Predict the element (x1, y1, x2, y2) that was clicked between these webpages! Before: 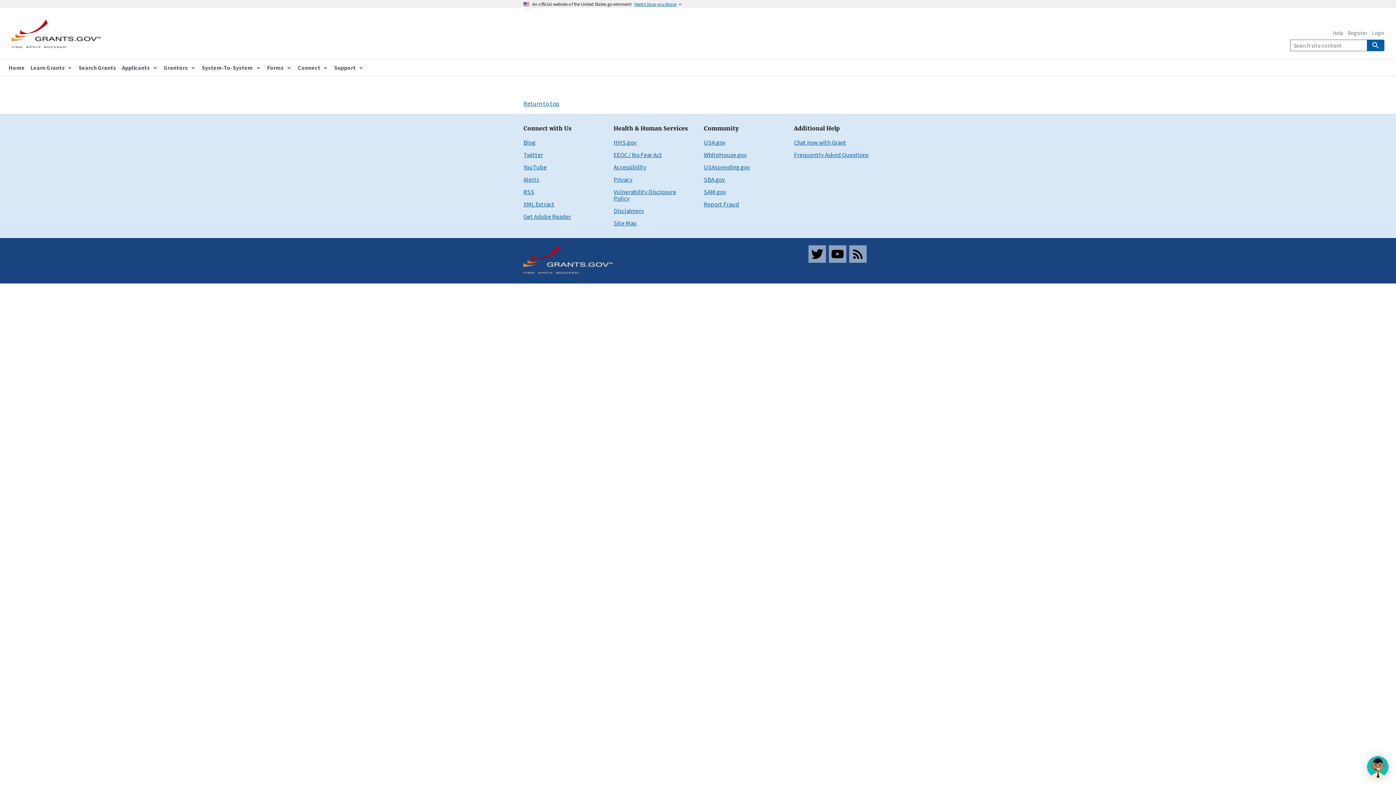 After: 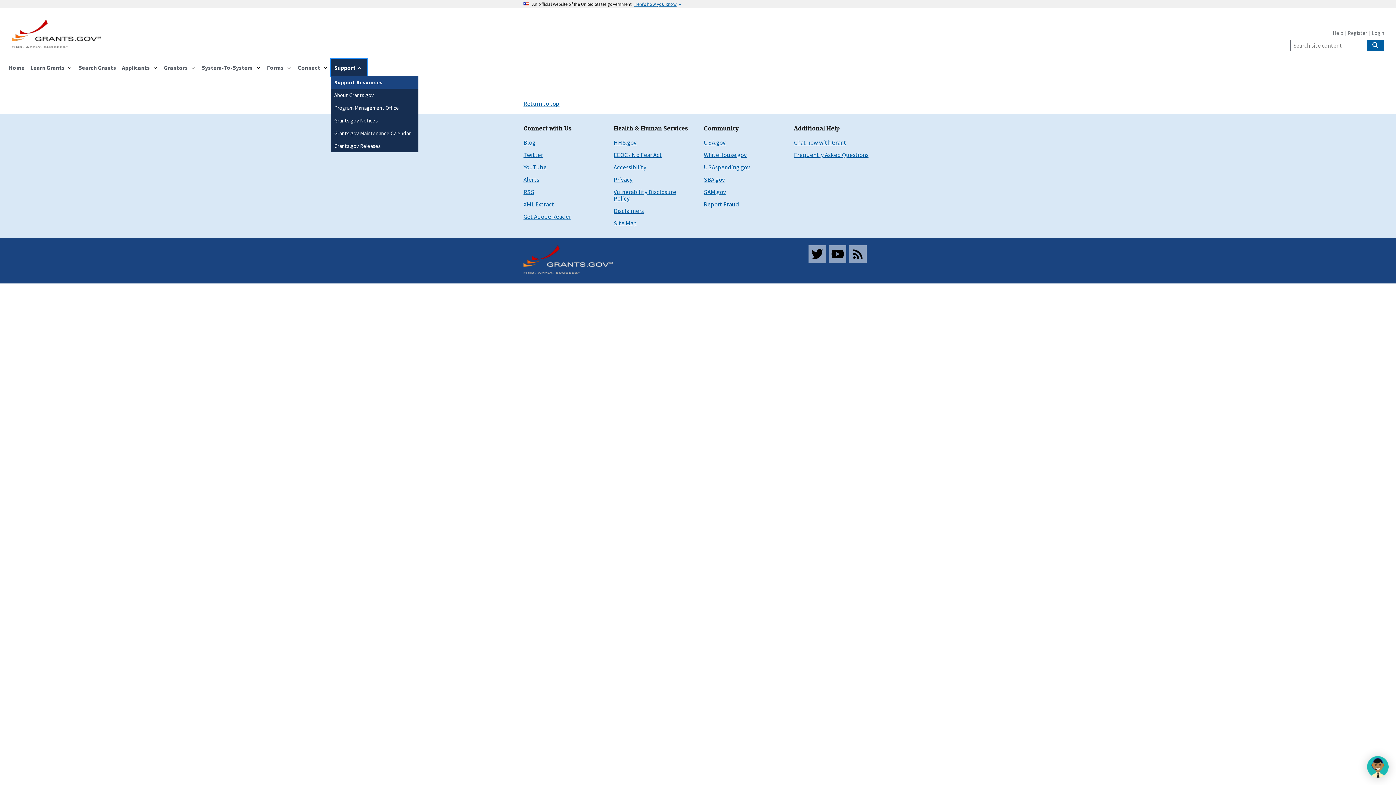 Action: label: Support bbox: (331, 59, 366, 76)